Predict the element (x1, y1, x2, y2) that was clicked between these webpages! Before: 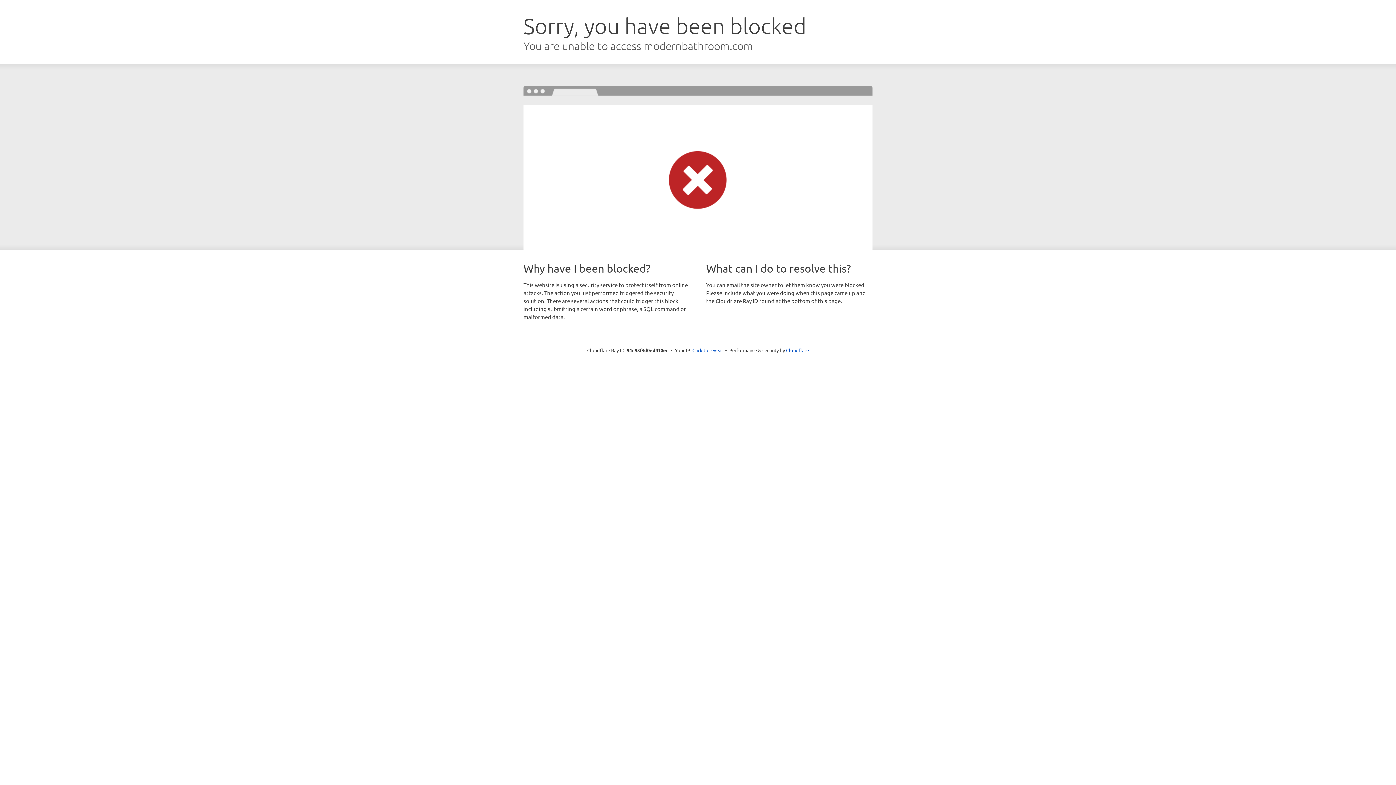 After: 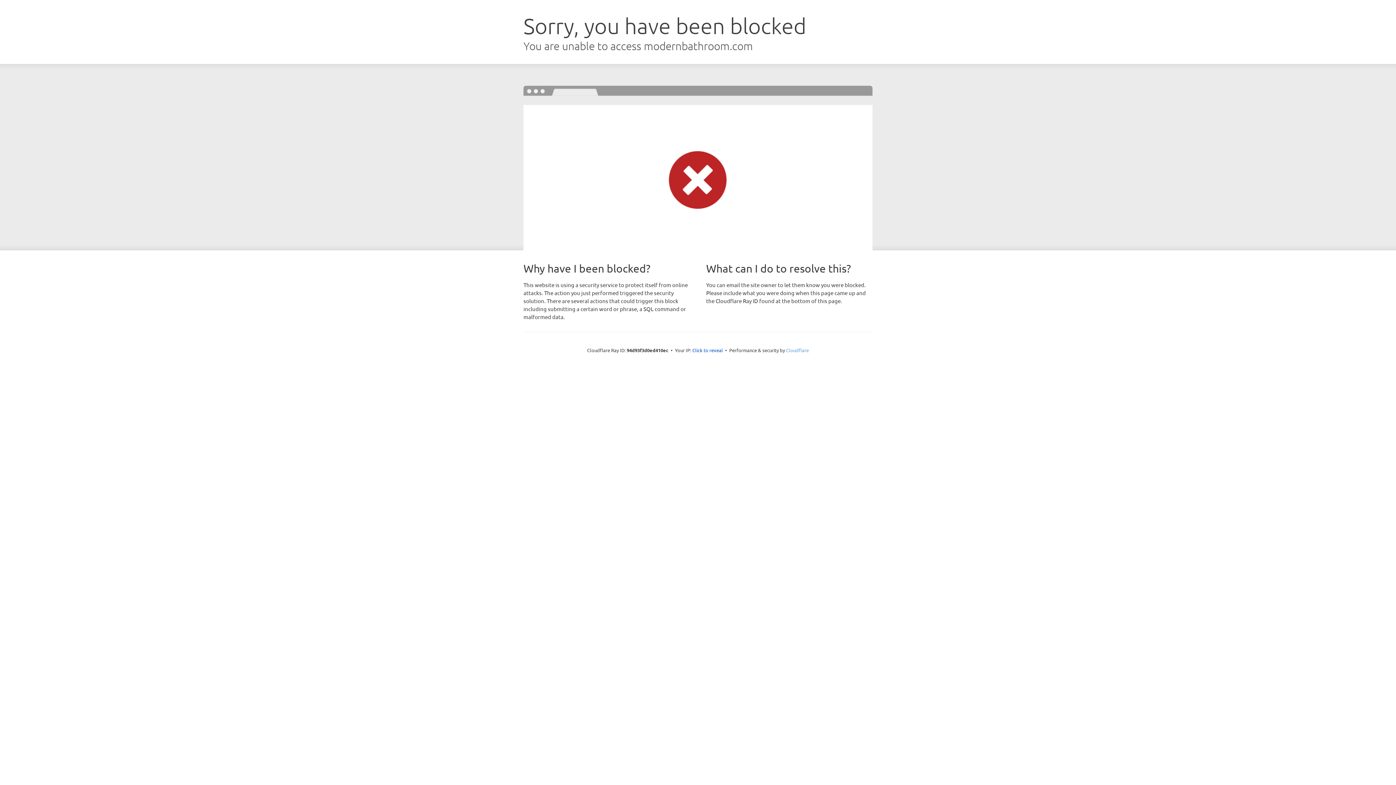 Action: label: Cloudflare bbox: (786, 347, 809, 353)